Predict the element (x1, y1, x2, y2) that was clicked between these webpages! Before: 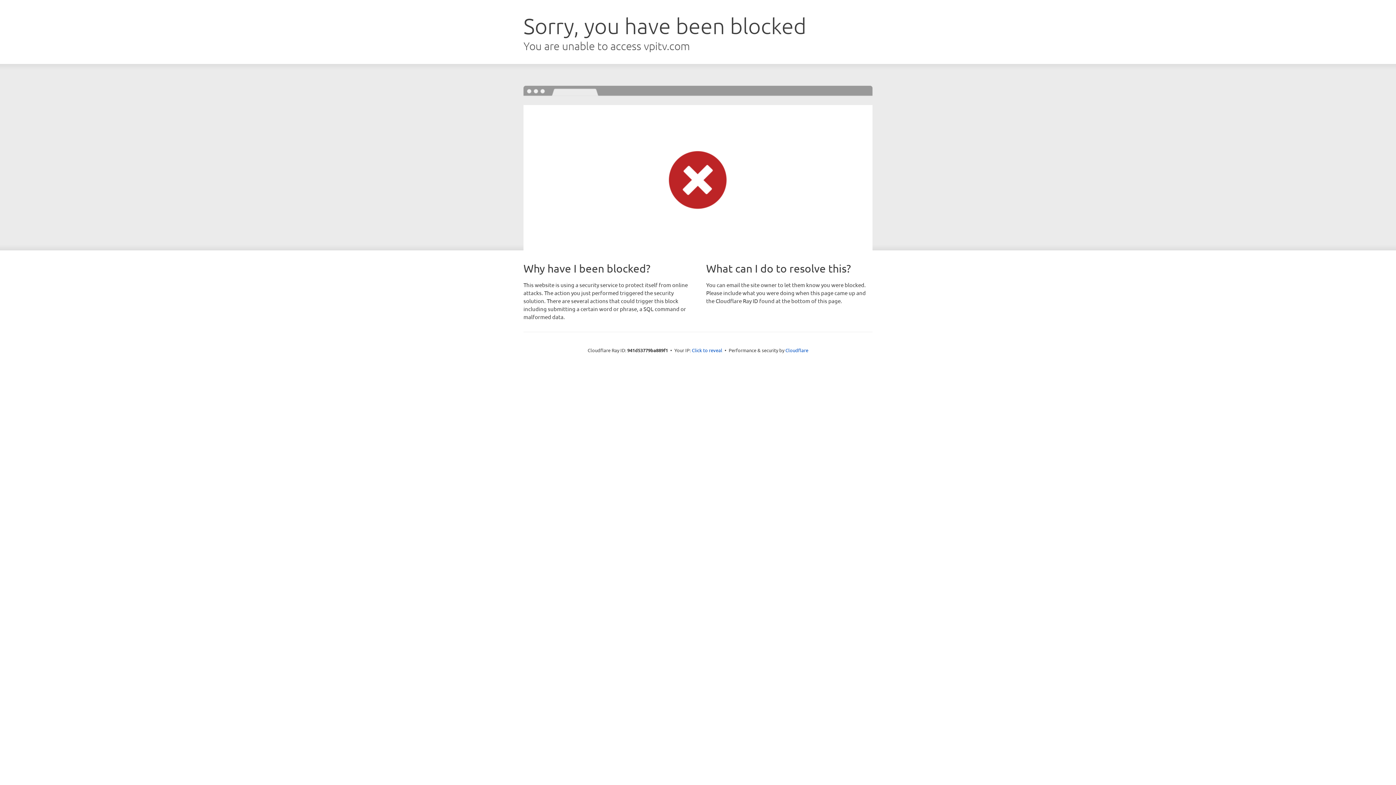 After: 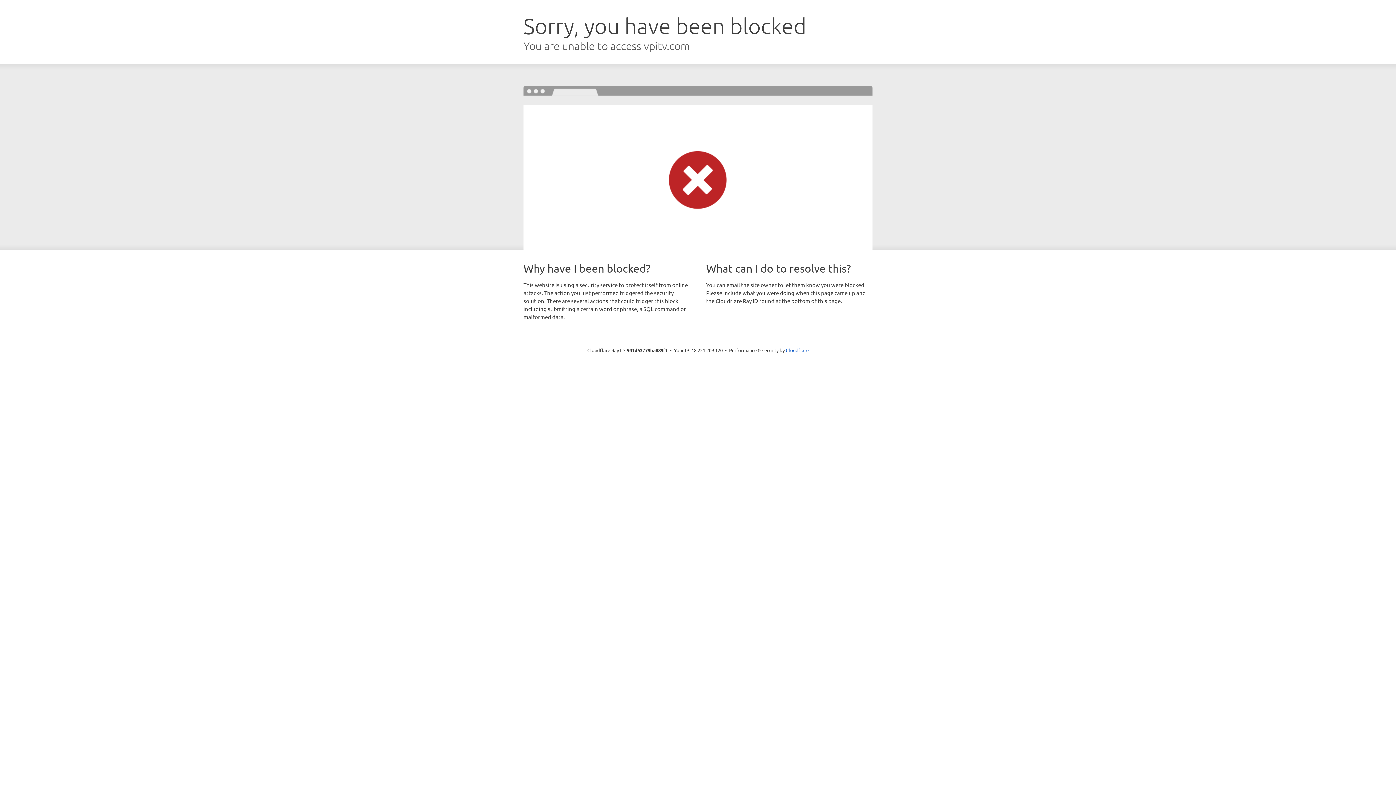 Action: label: Click to reveal bbox: (692, 346, 722, 353)